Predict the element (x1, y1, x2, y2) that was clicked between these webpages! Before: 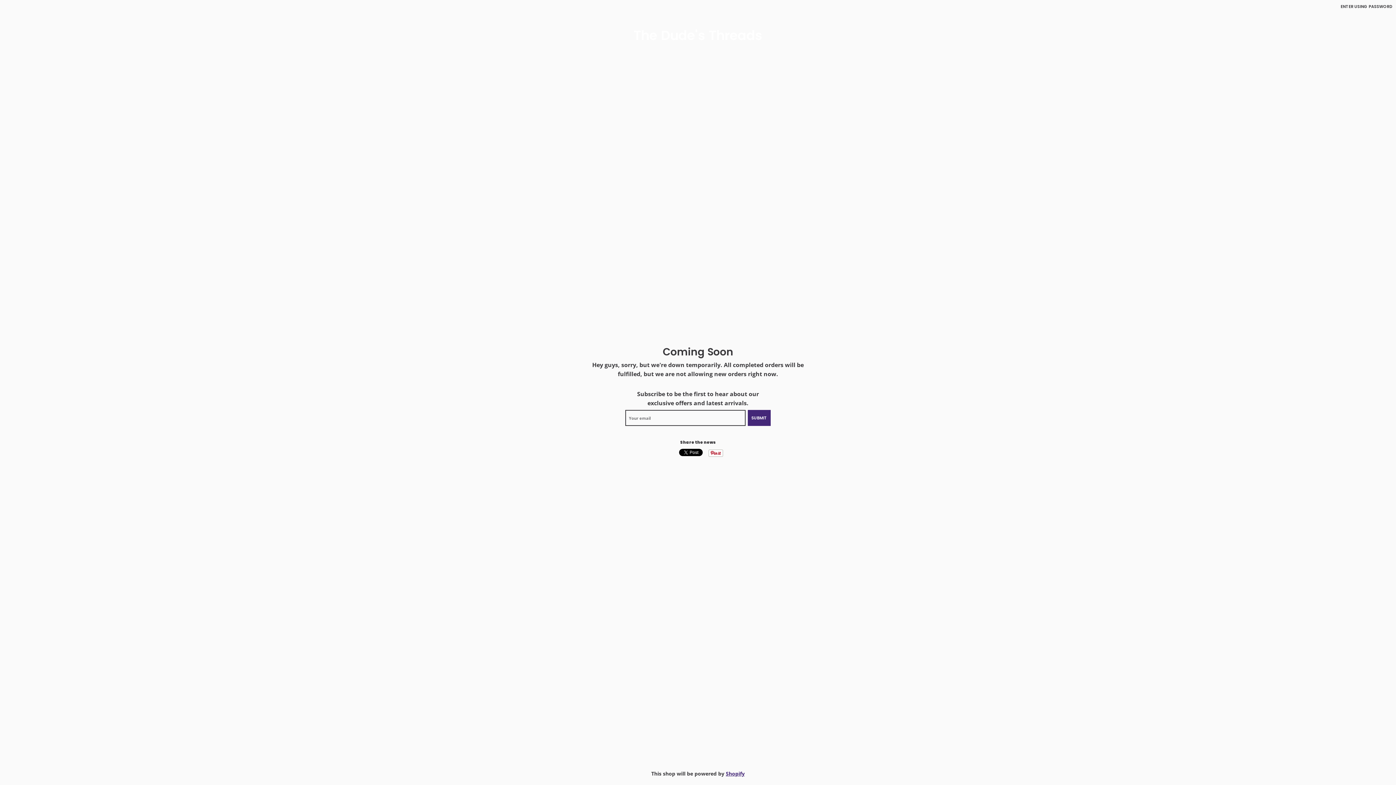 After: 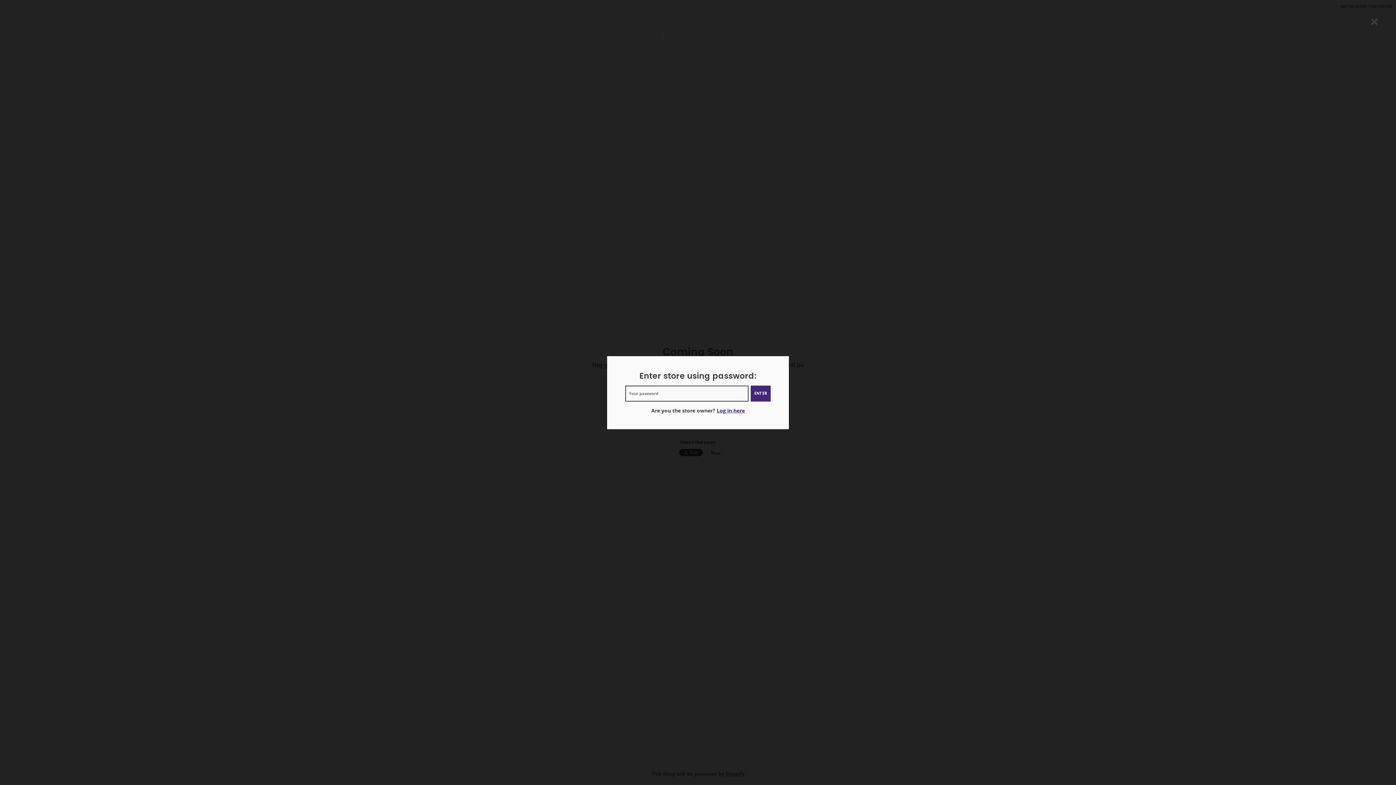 Action: bbox: (1340, 3, 1392, 9) label: ENTER USING PASSWORD